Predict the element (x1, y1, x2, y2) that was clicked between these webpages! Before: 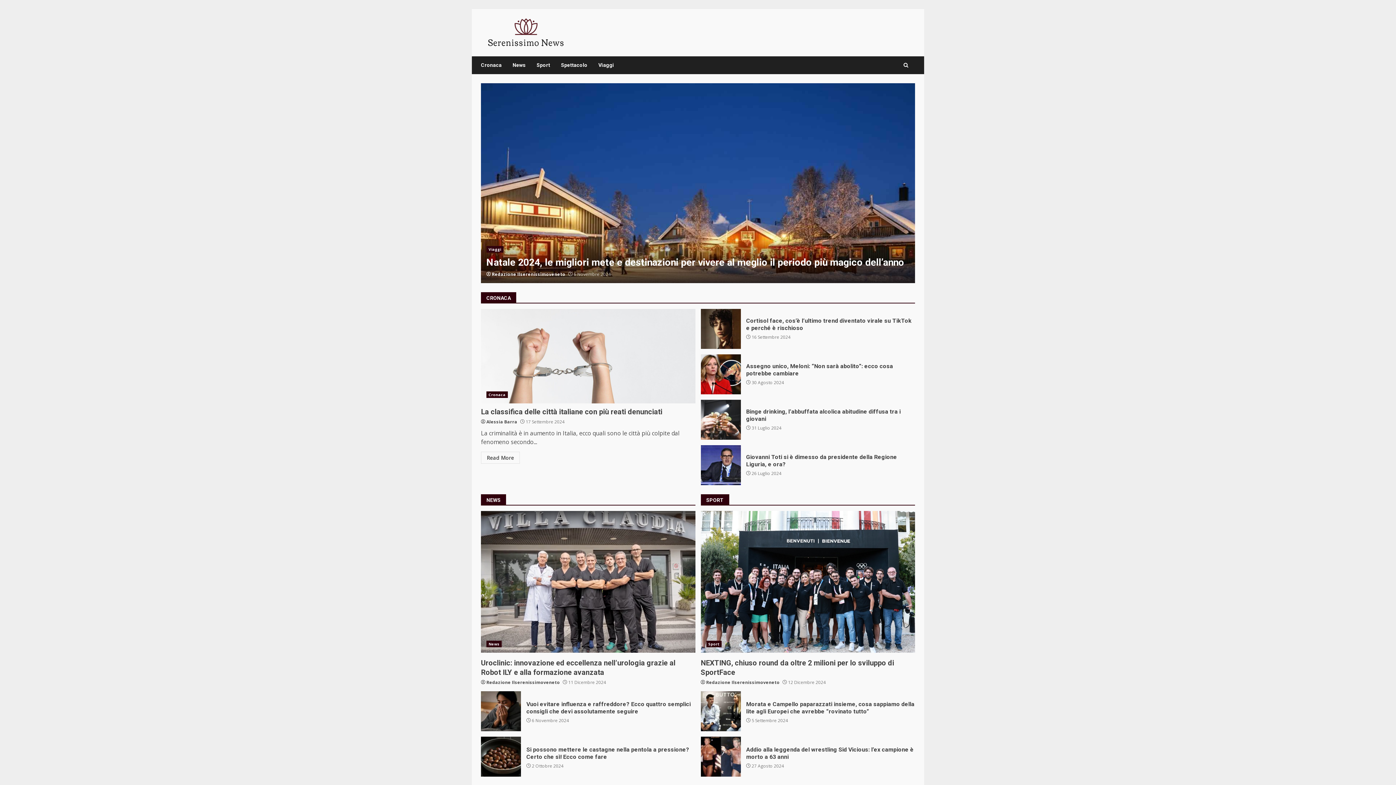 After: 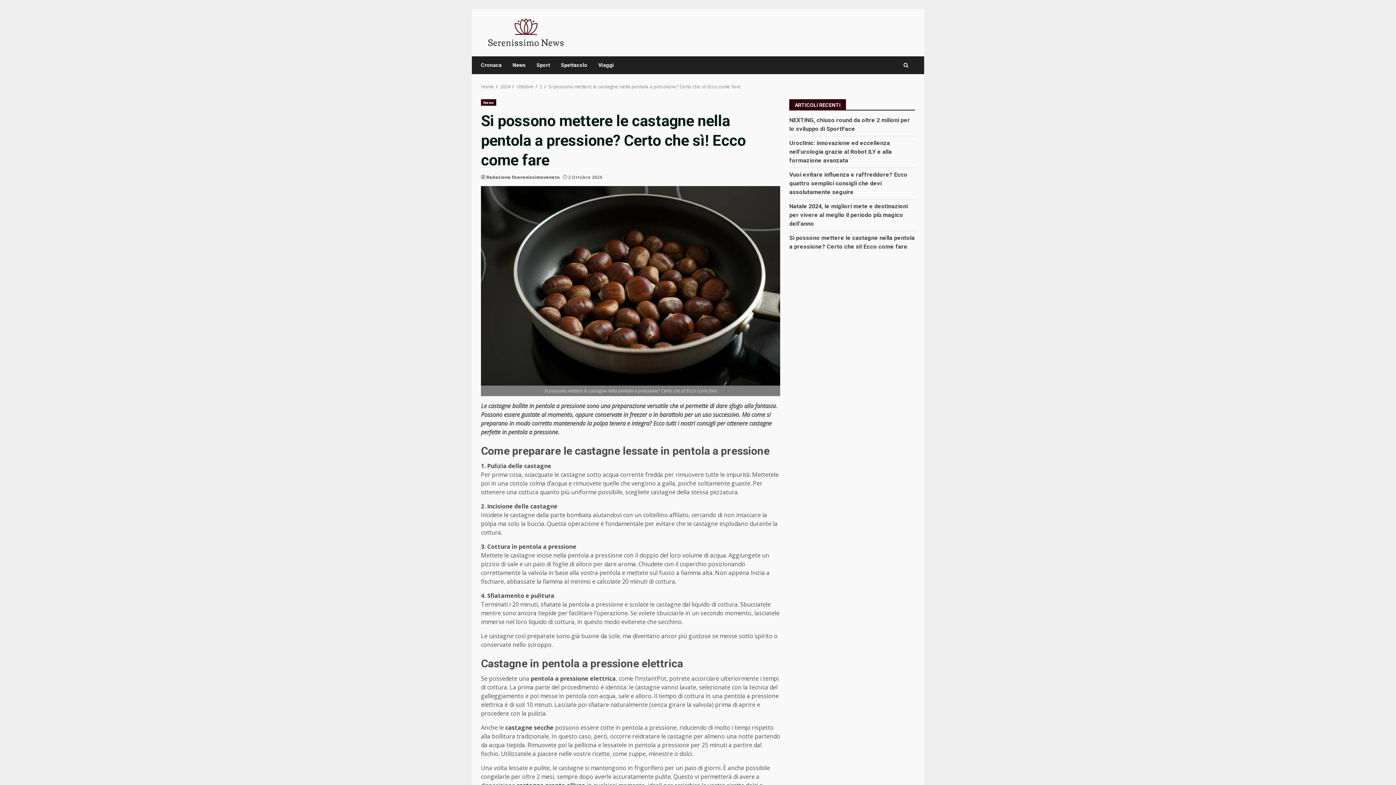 Action: label: Si possono mettere le castagne nella pentola a pressione? Certo che sì! Ecco come fare bbox: (481, 737, 521, 777)